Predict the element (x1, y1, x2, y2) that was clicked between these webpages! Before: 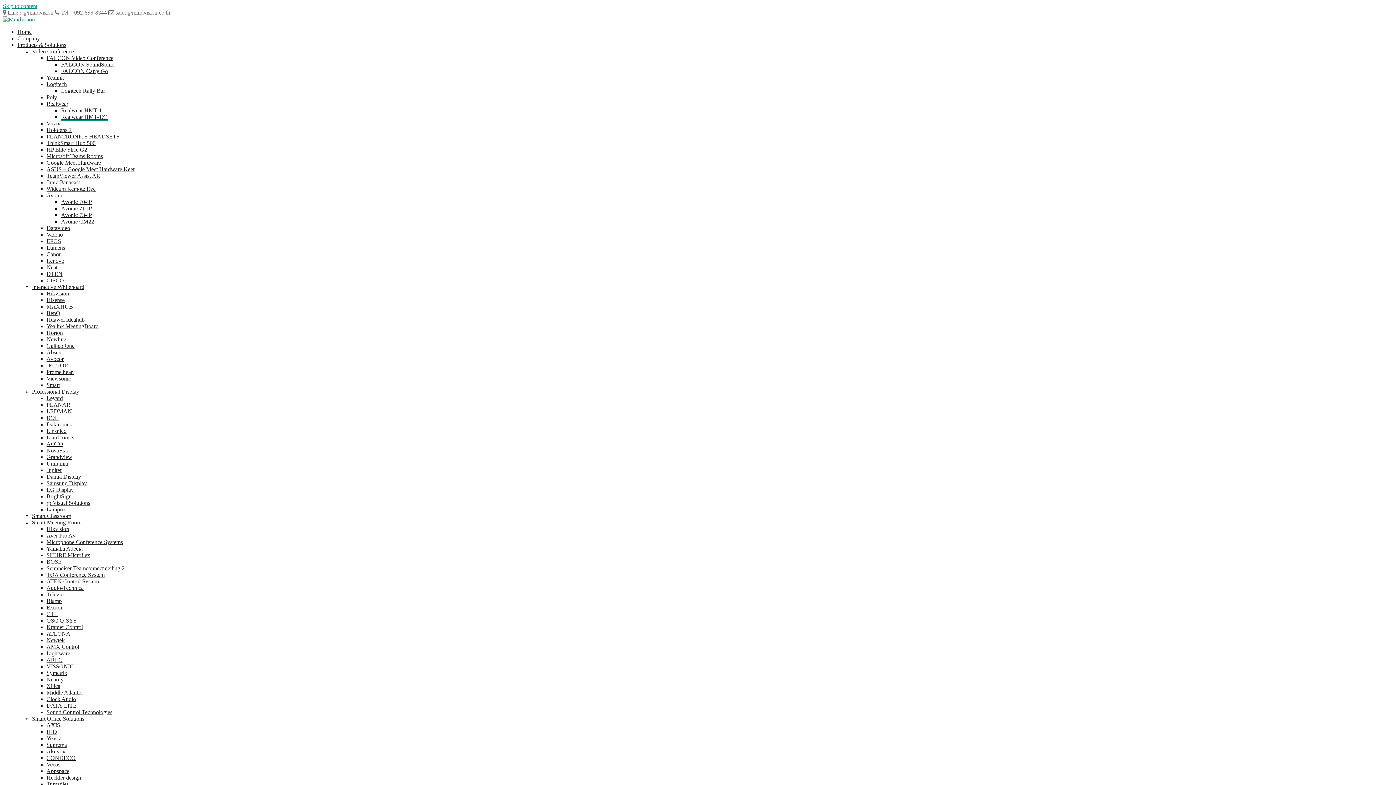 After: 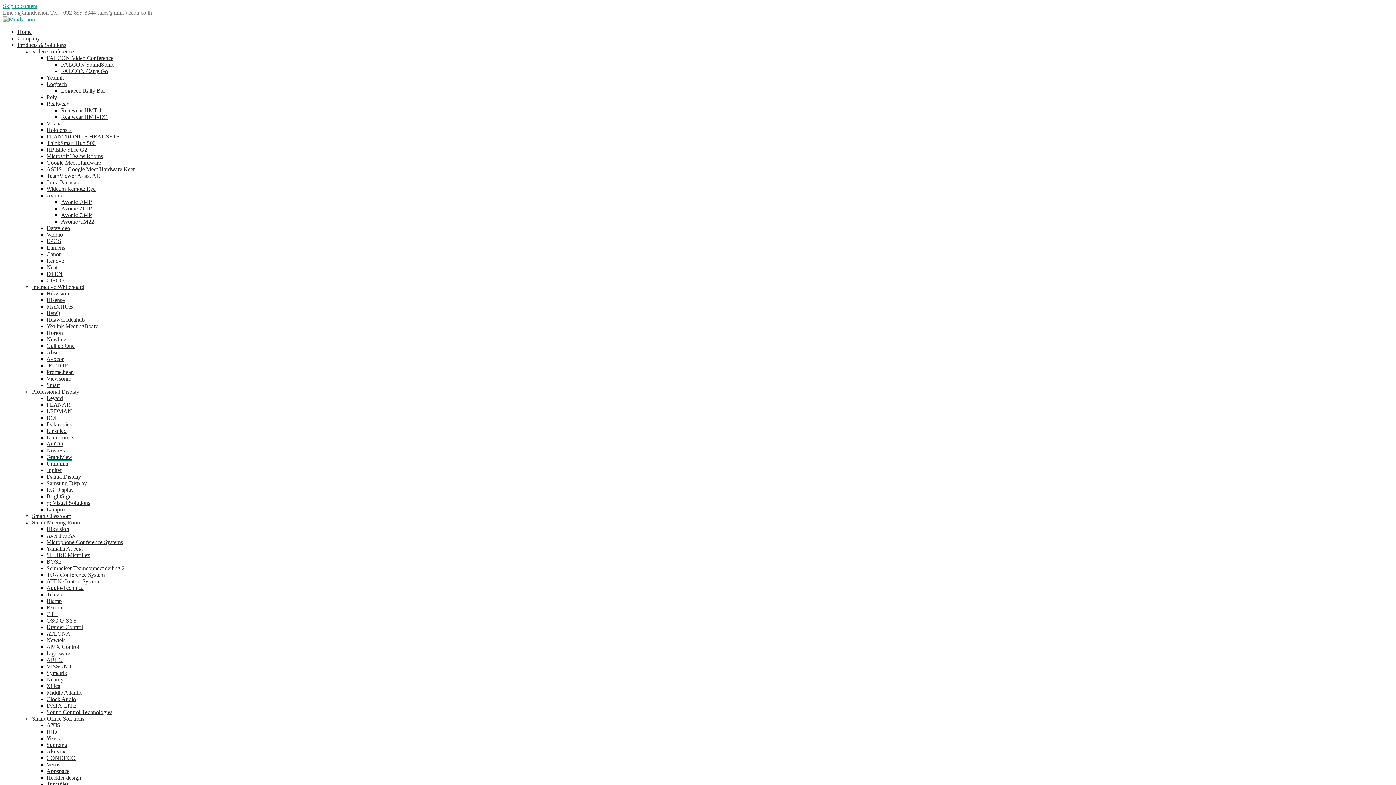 Action: label: Grandview bbox: (46, 454, 72, 460)